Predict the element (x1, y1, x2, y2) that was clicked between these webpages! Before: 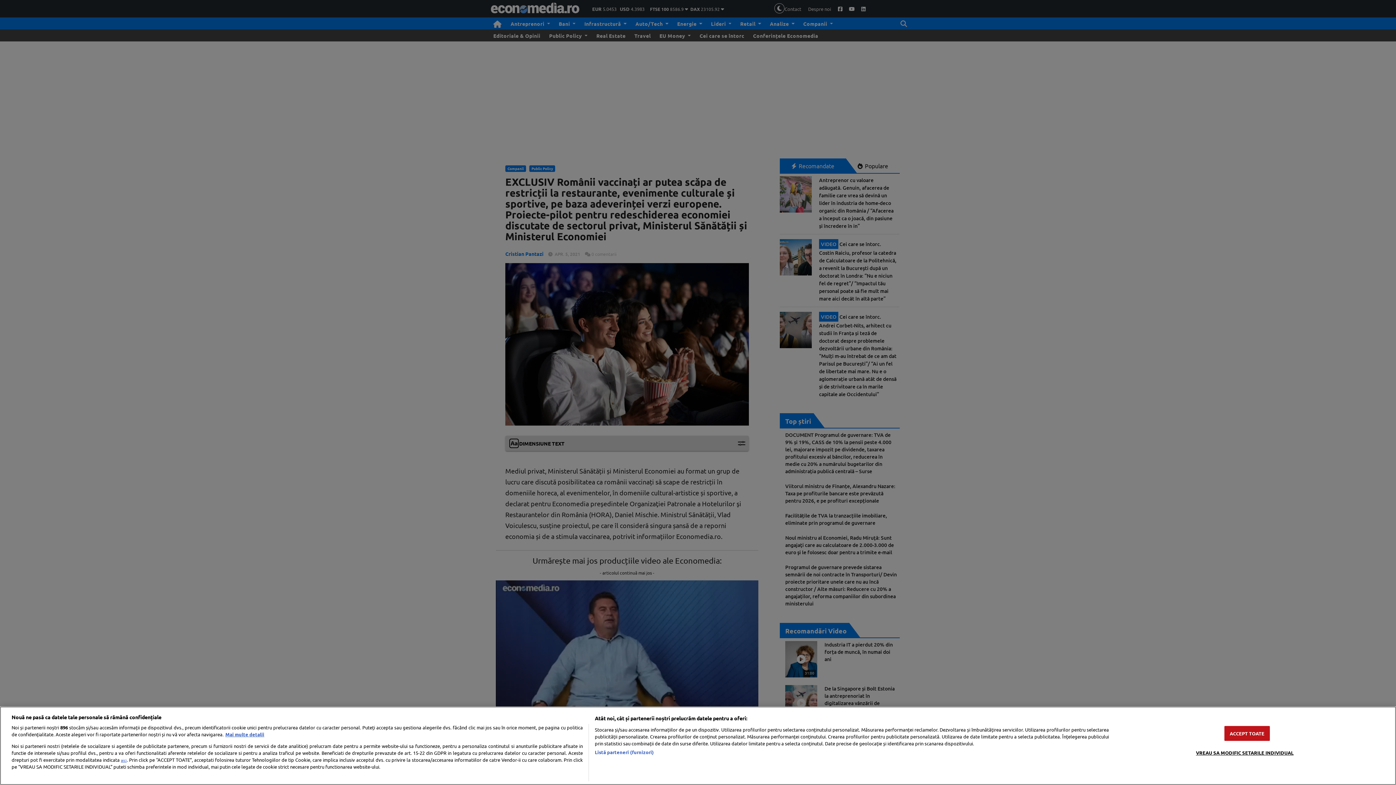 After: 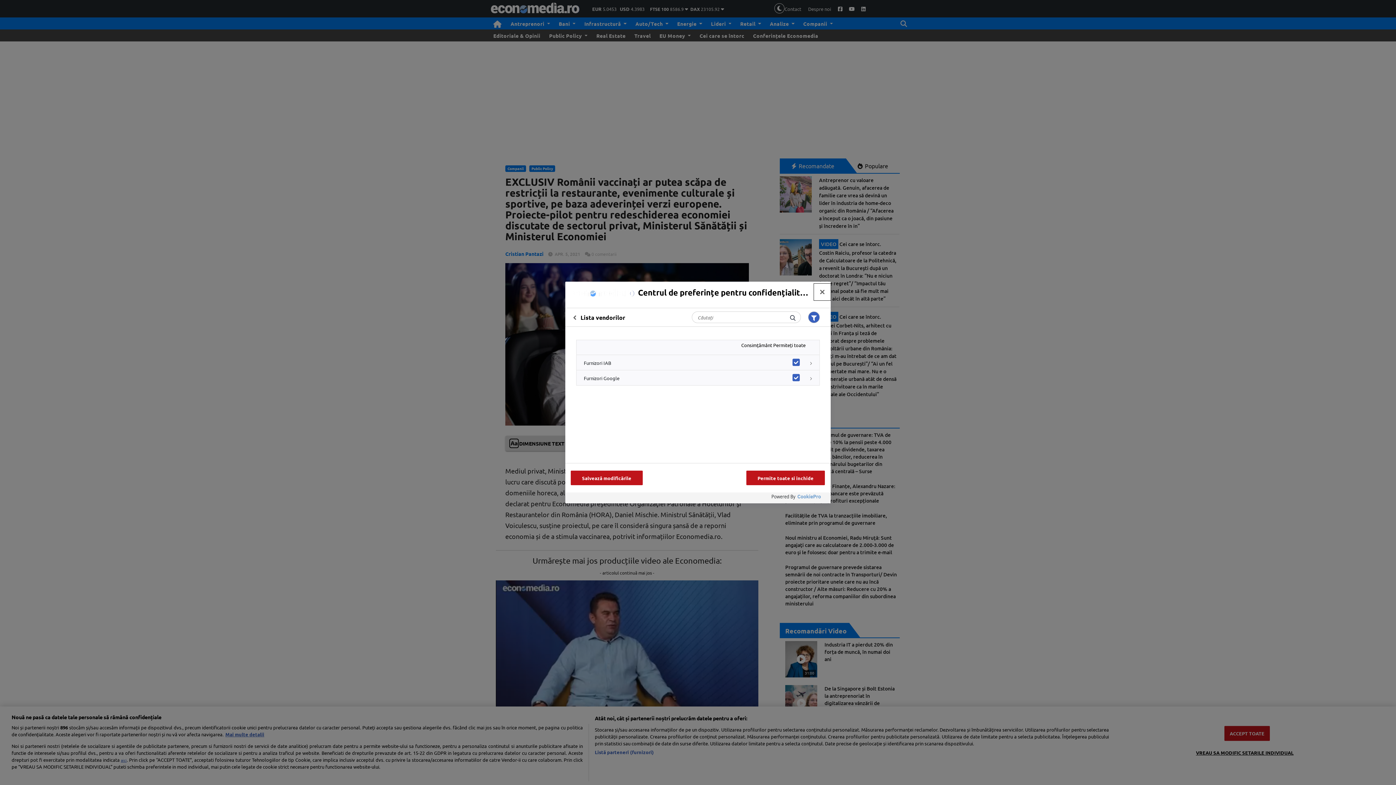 Action: bbox: (594, 749, 654, 756) label: Listă parteneri (furnizori)